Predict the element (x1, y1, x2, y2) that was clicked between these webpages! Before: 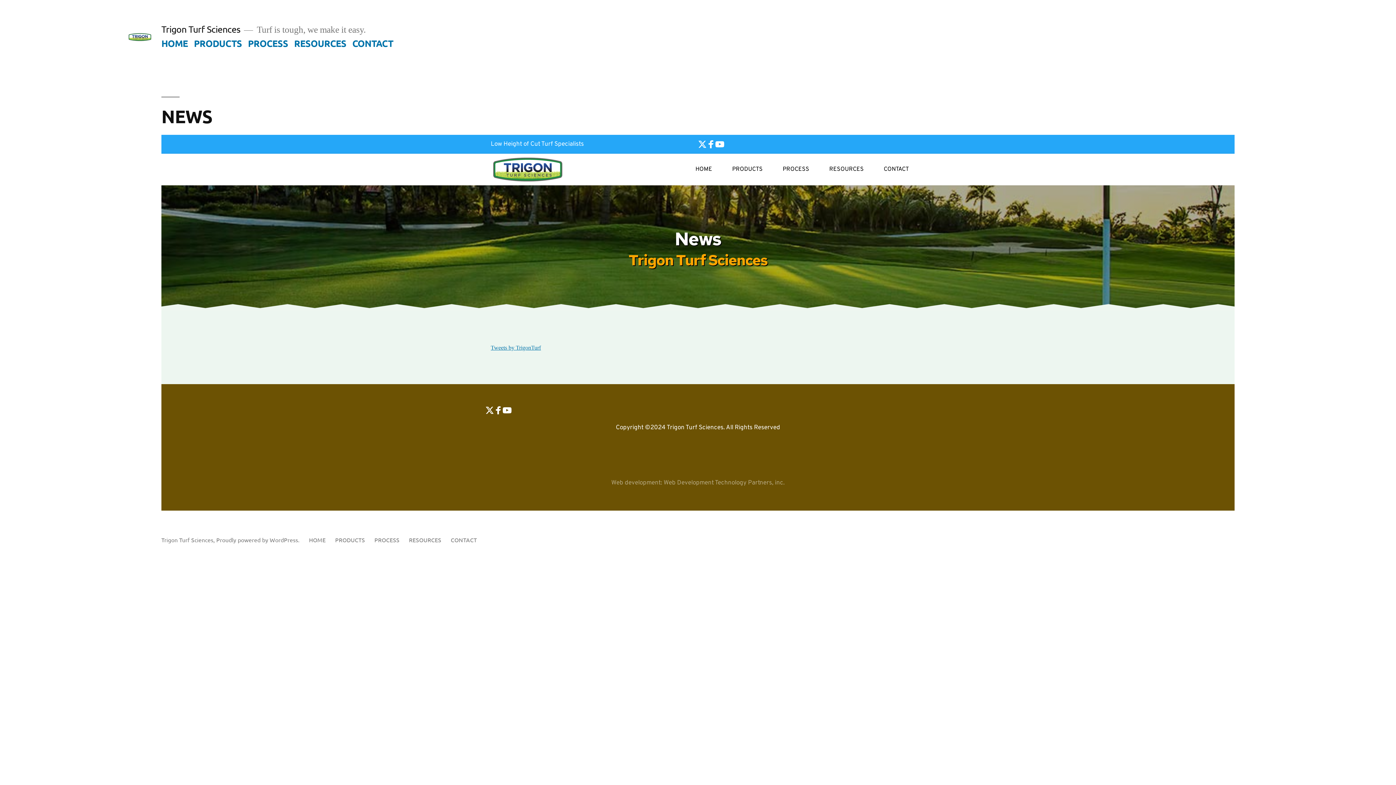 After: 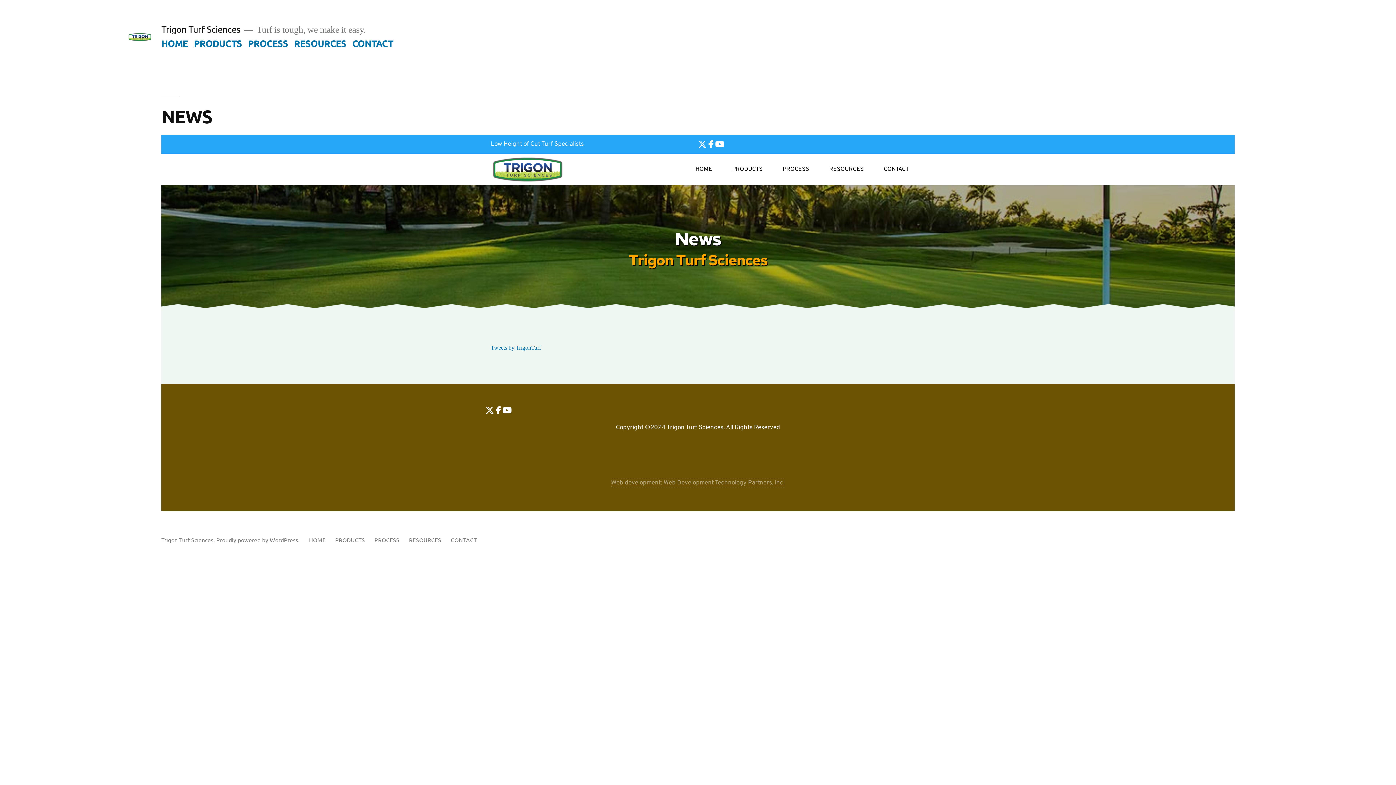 Action: bbox: (611, 479, 784, 487) label: Web development: Web Development Technology Partners, inc.